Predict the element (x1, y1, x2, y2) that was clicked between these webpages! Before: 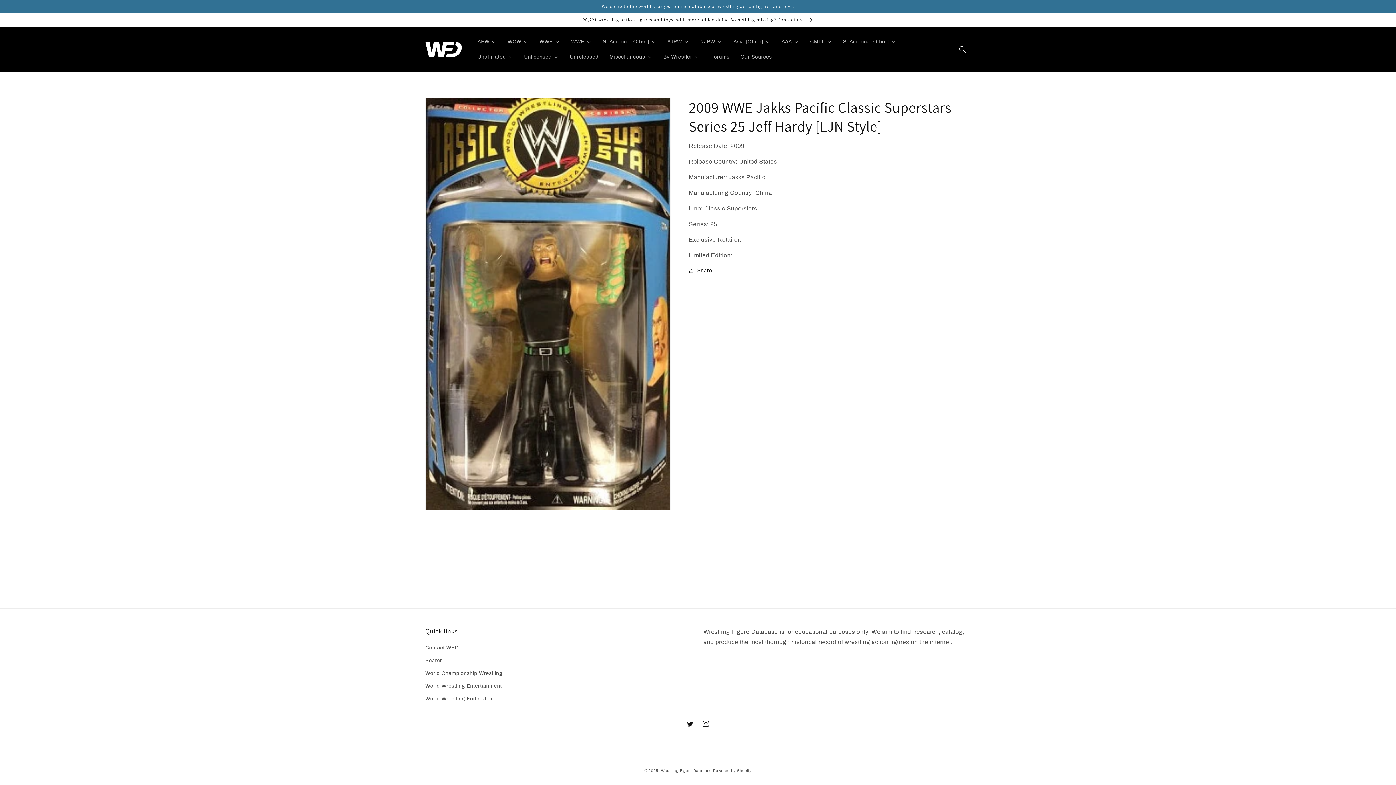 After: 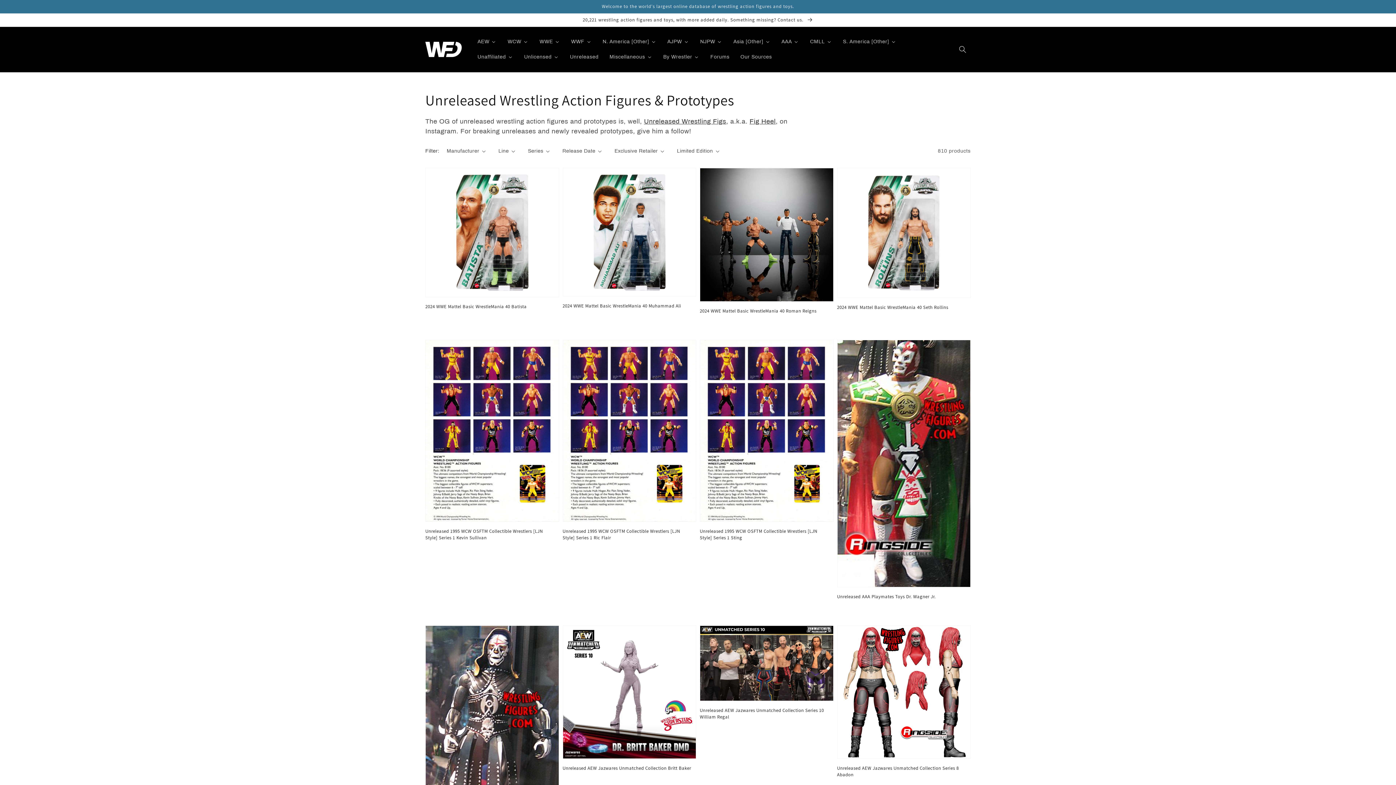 Action: label: Unreleased bbox: (564, 49, 603, 64)